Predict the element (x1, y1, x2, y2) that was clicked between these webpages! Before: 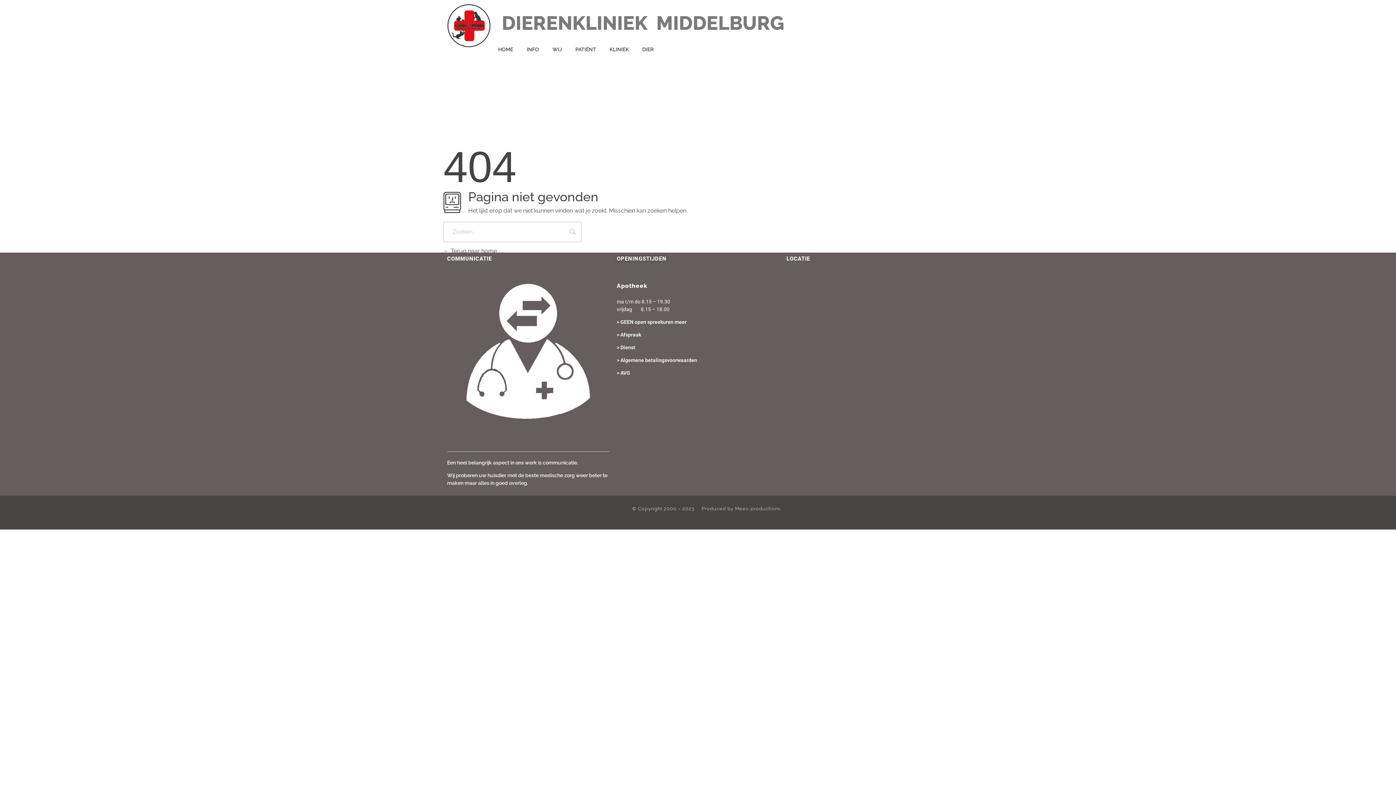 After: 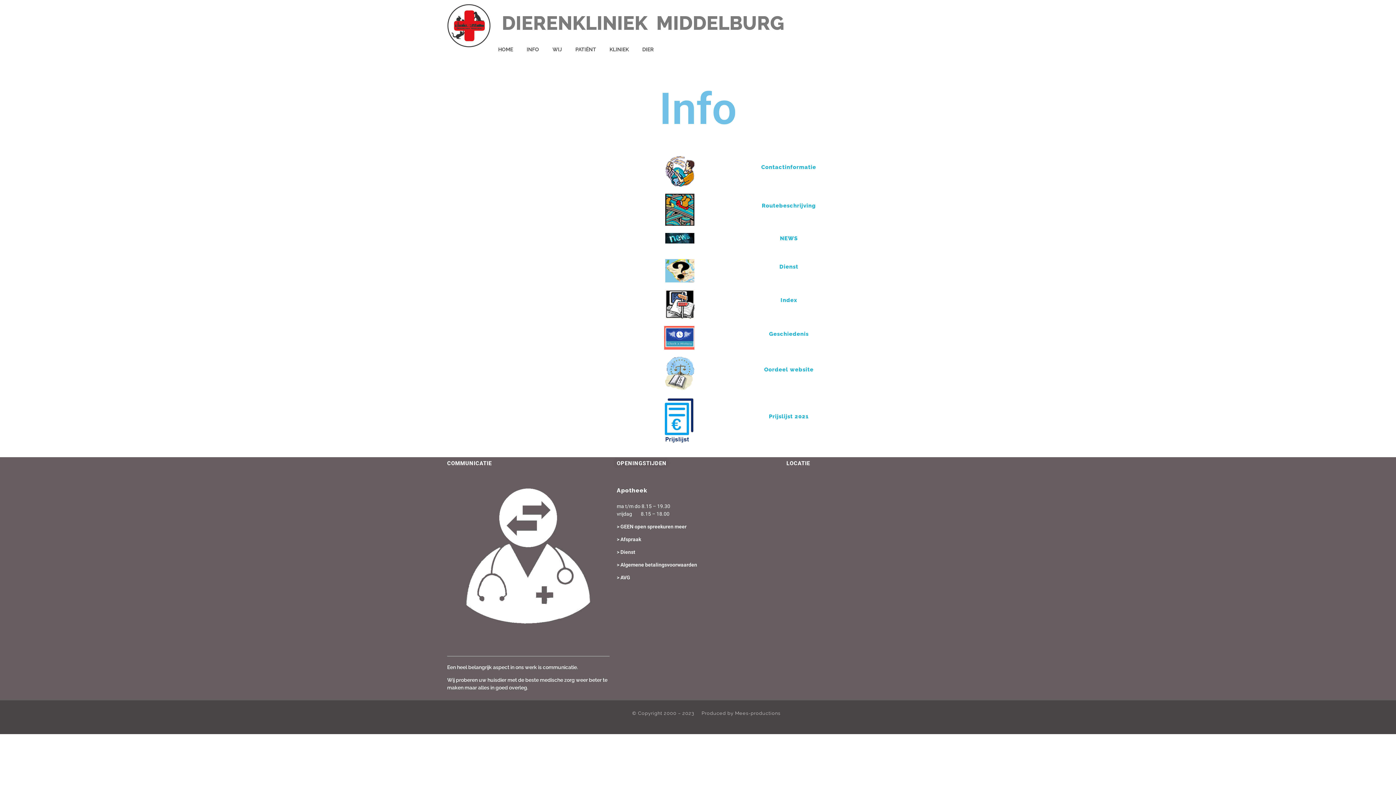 Action: label: INFO bbox: (520, 45, 545, 53)